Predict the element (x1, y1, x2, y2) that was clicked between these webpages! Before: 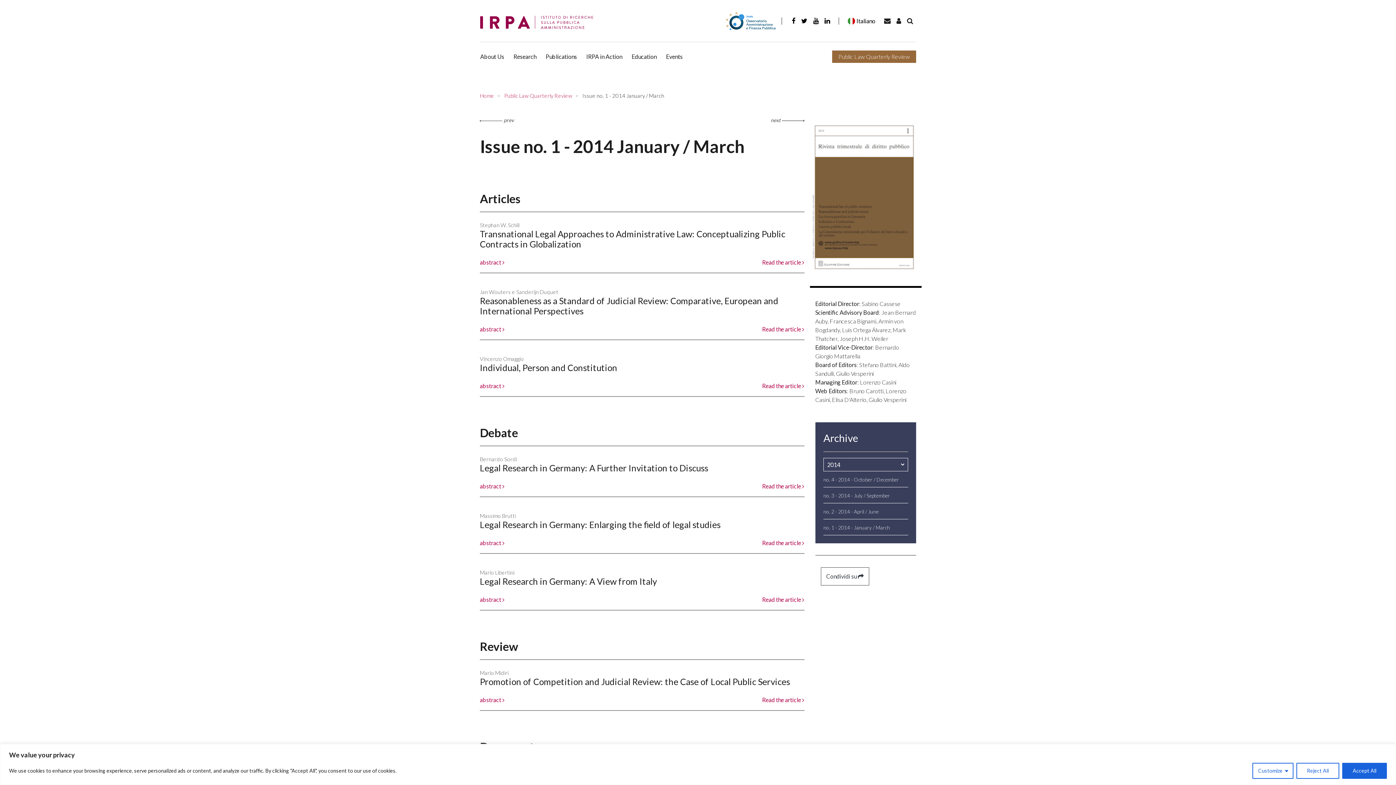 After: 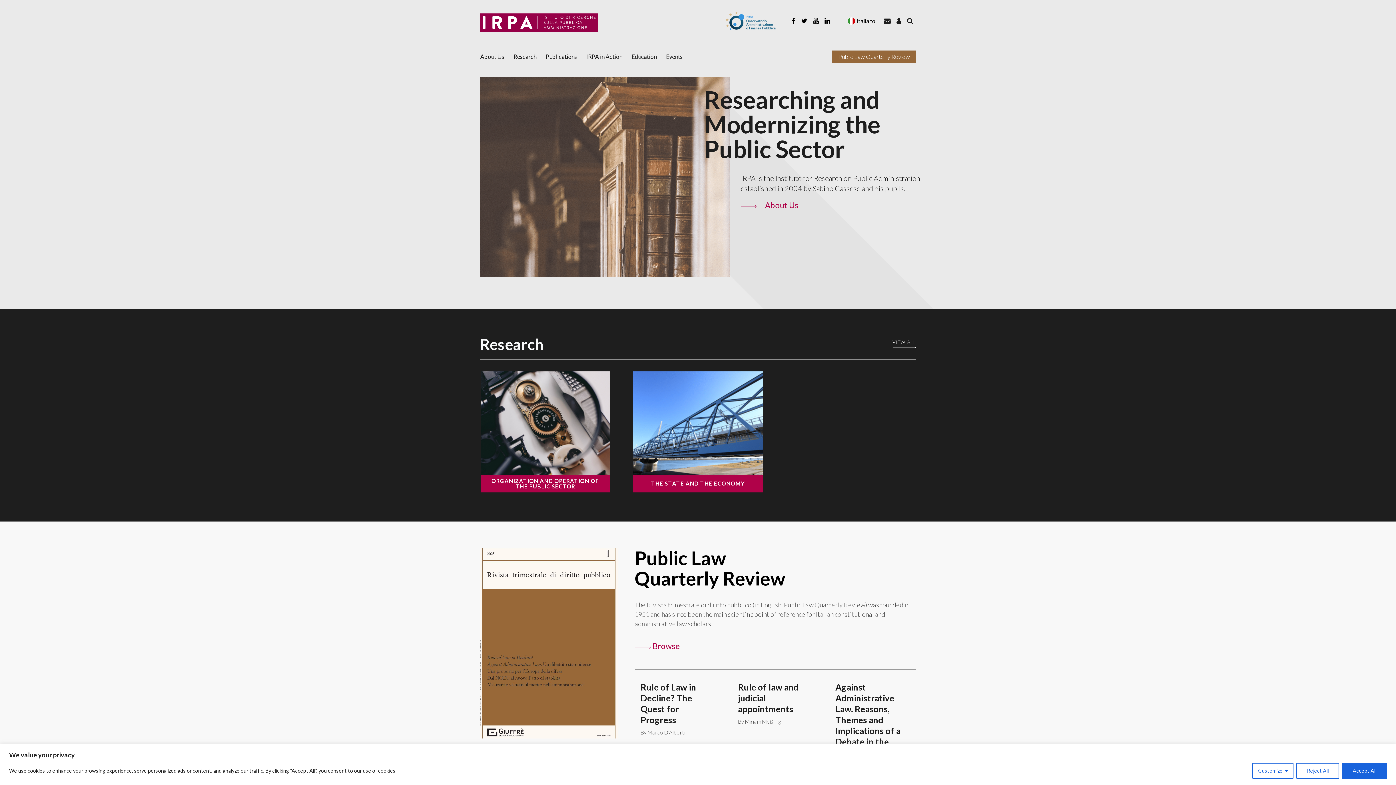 Action: bbox: (480, 11, 598, 33)